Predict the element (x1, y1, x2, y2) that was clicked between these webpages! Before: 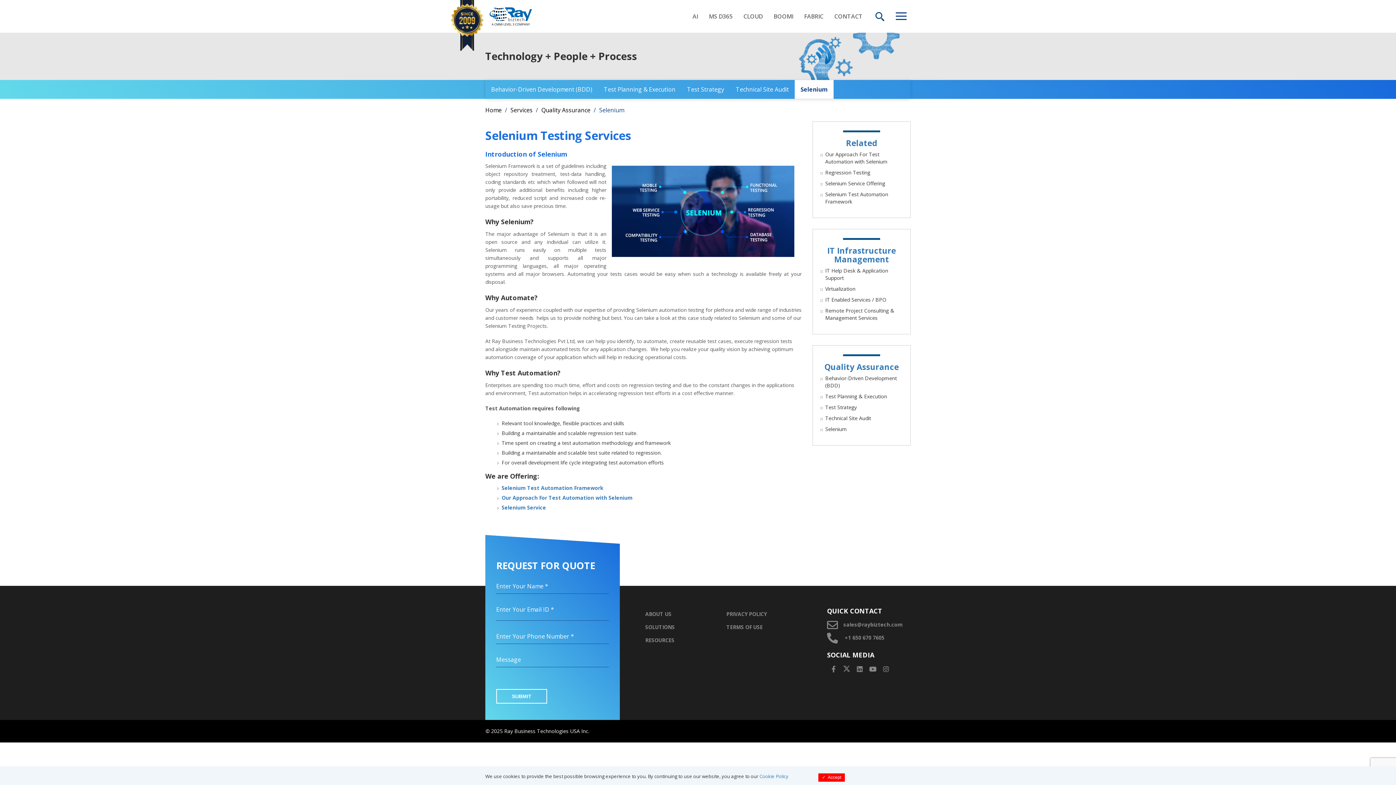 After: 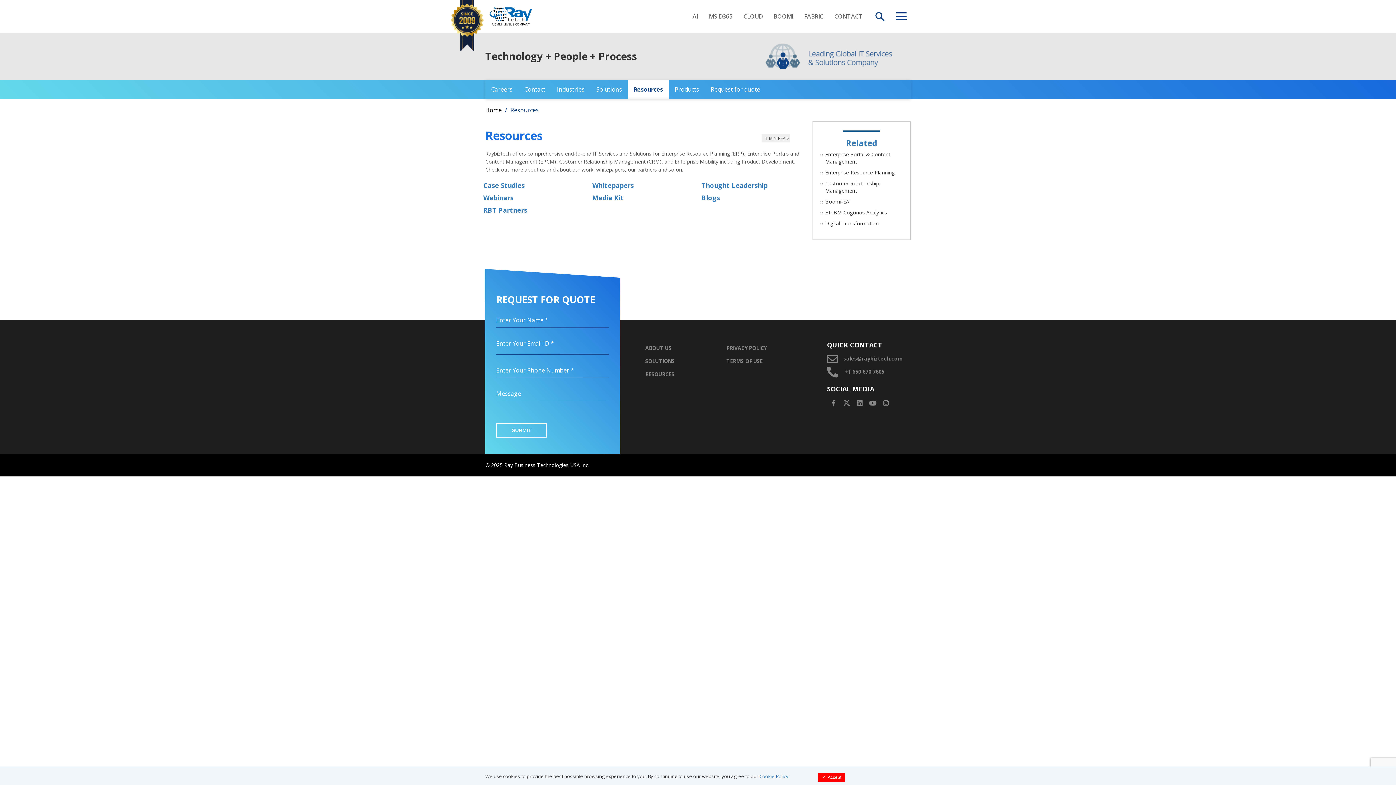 Action: bbox: (645, 637, 674, 643) label: RESOURCES